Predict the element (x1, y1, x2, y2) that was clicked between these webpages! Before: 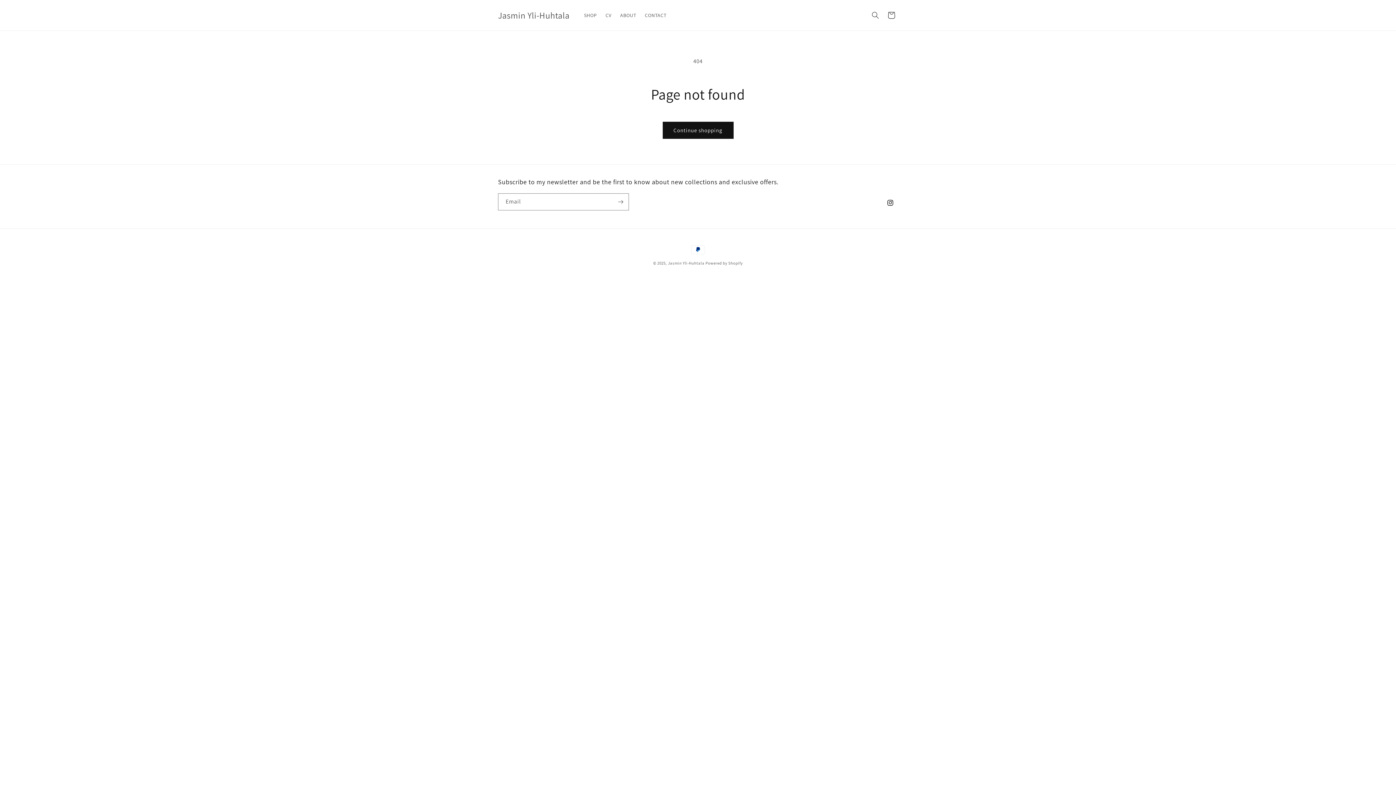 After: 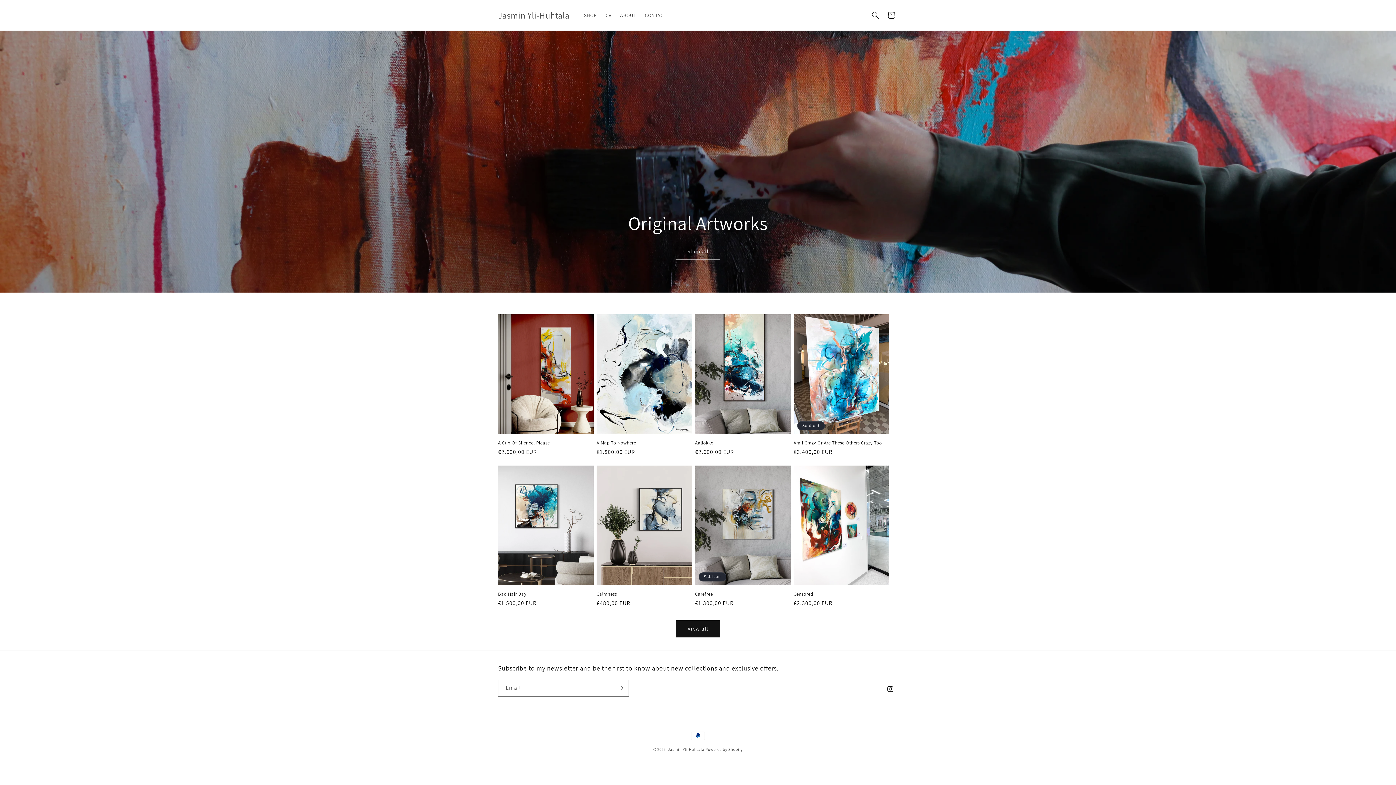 Action: bbox: (668, 260, 704, 265) label: Jasmin Yli-Huhtala